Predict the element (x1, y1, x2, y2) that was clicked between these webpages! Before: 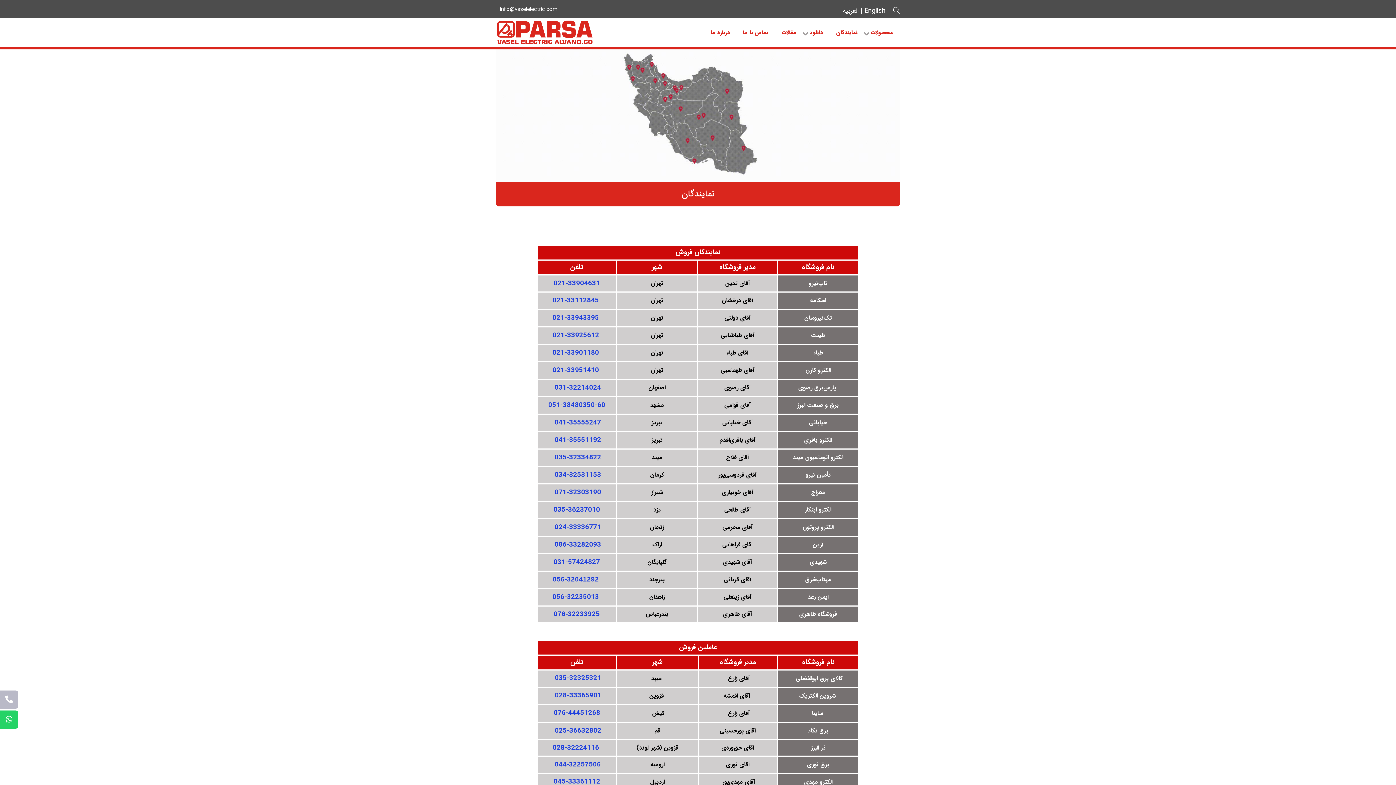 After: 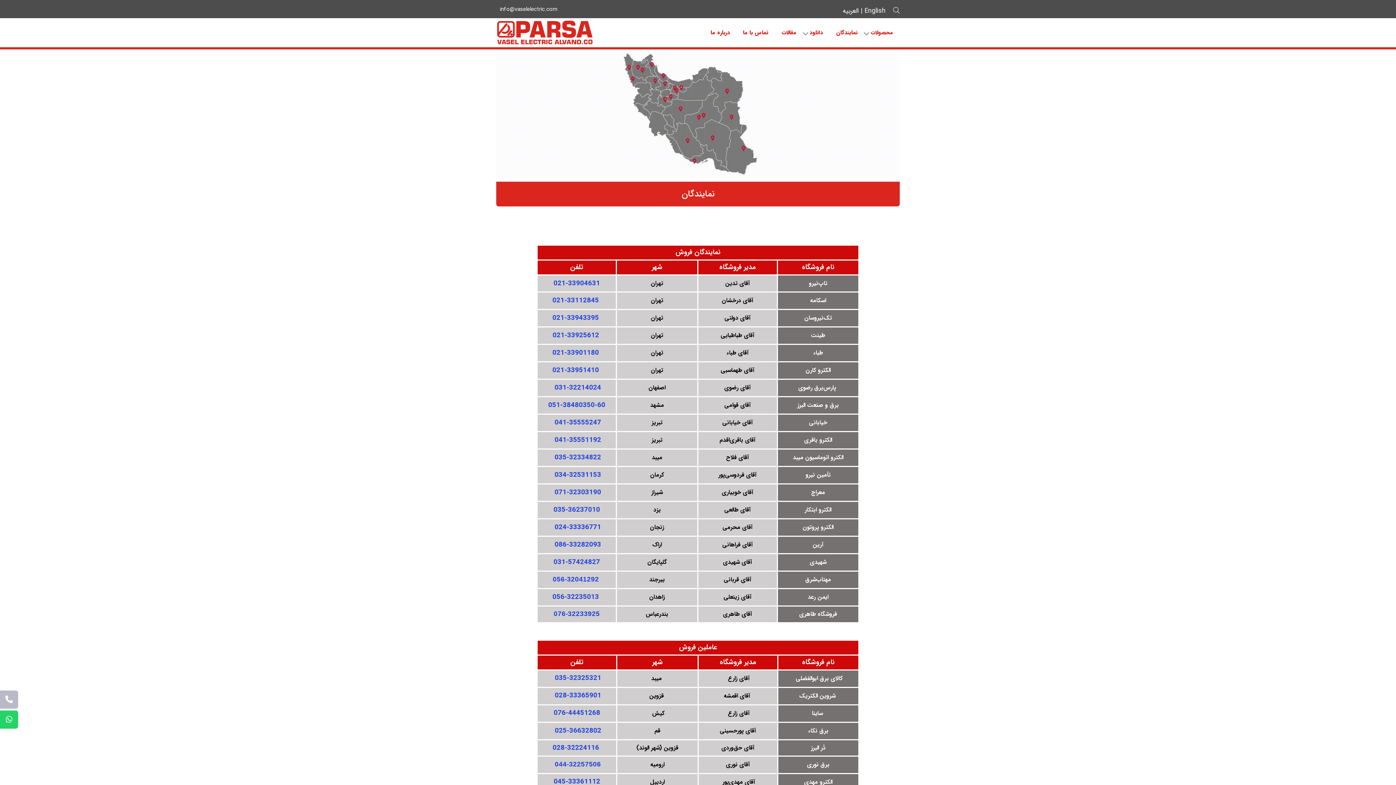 Action: bbox: (552, 726, 601, 736) label: 025-36632802 